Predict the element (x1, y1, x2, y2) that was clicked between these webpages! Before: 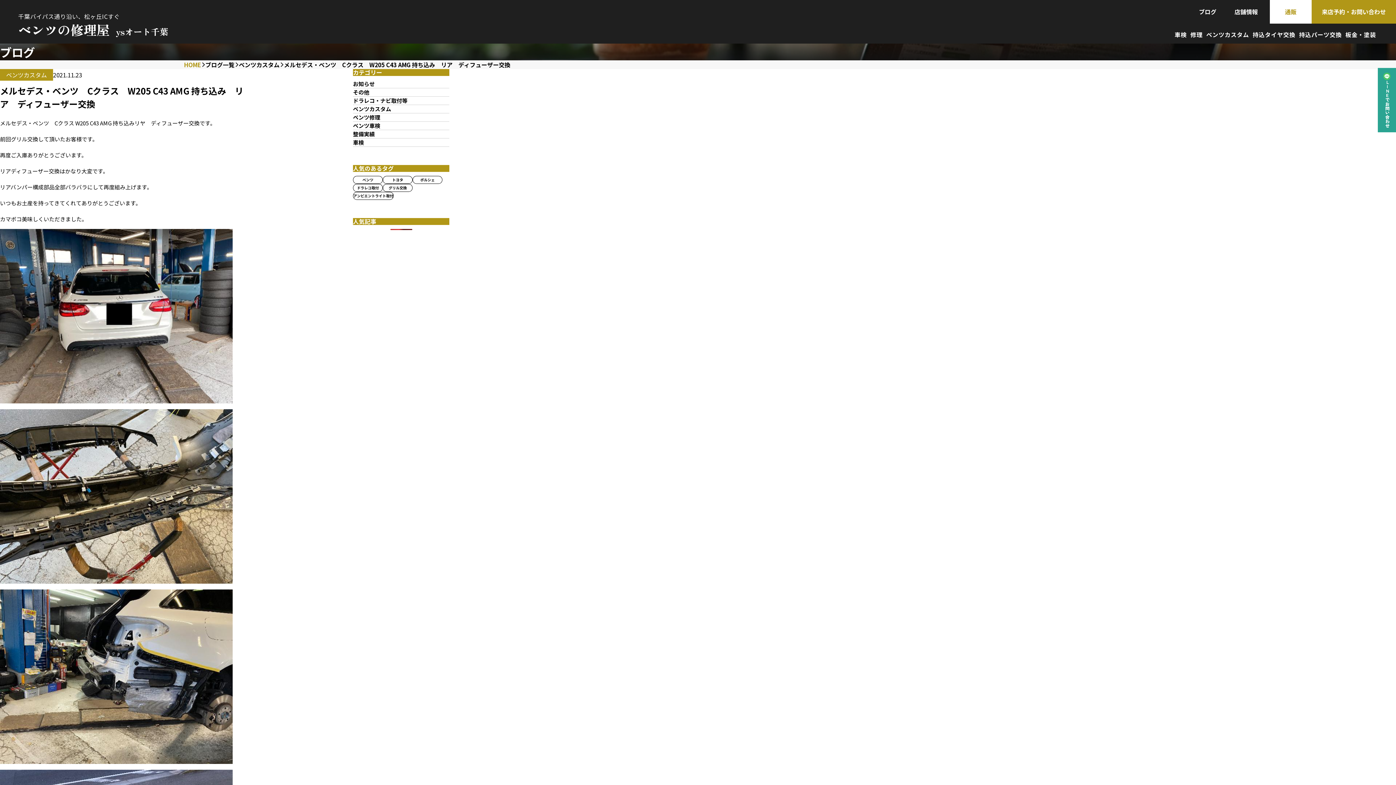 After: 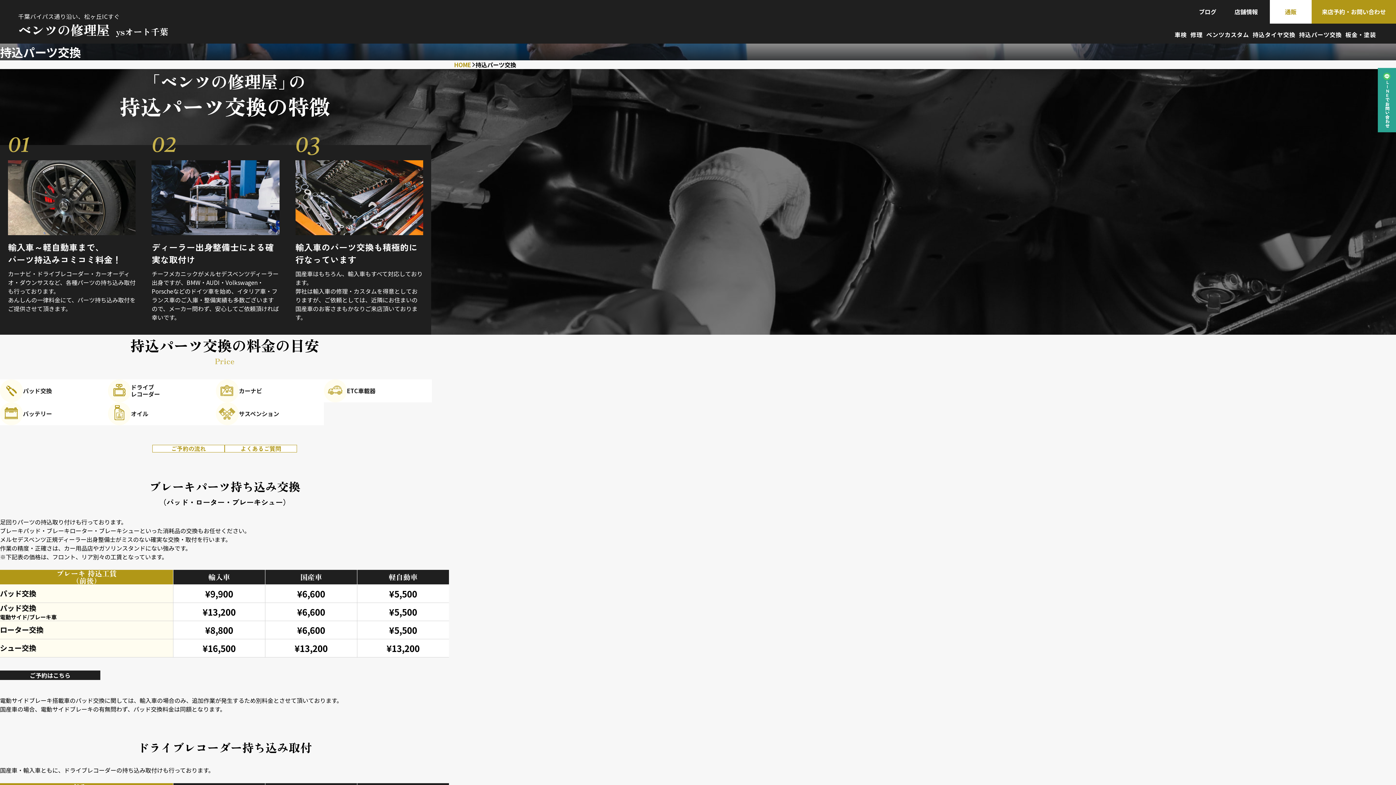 Action: bbox: (1297, 26, 1344, 42) label: 持込パーツ交換